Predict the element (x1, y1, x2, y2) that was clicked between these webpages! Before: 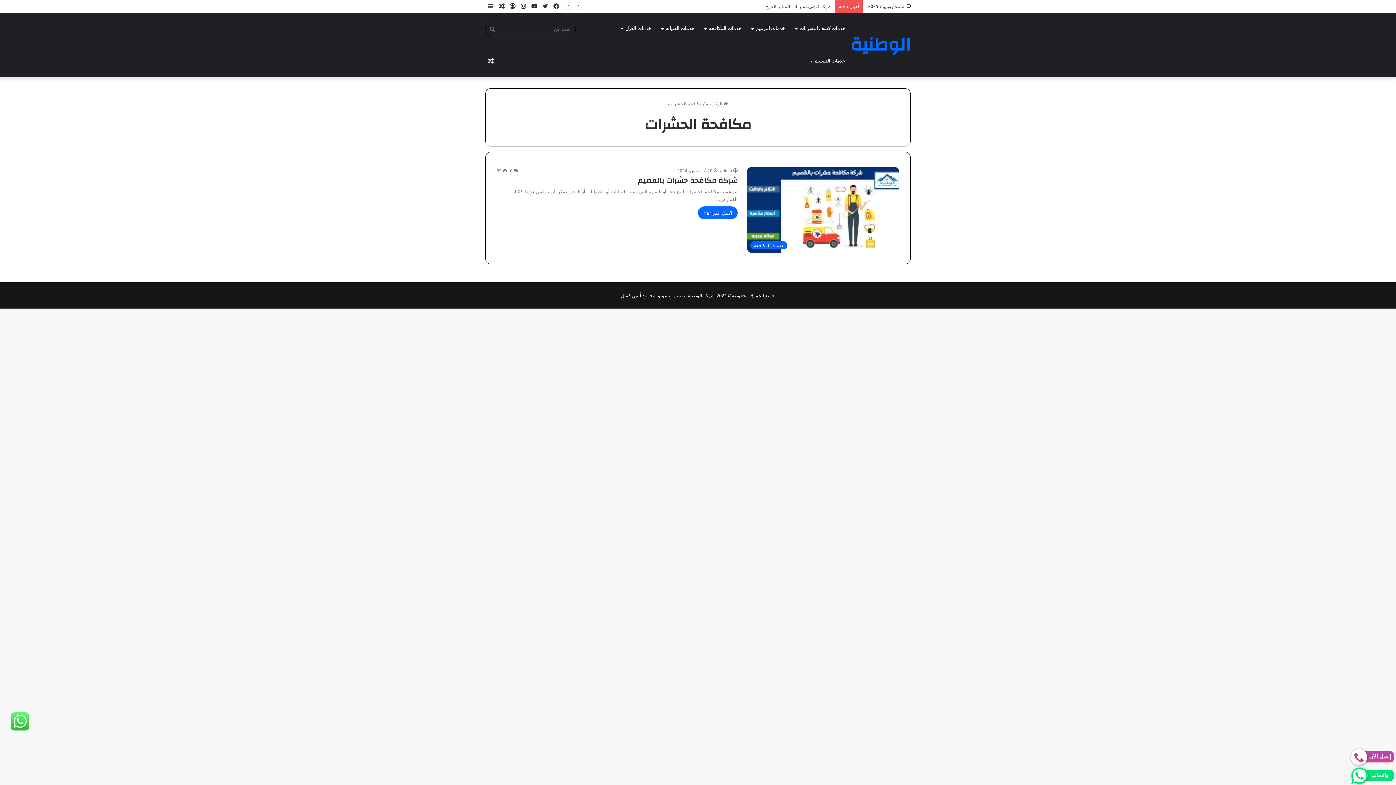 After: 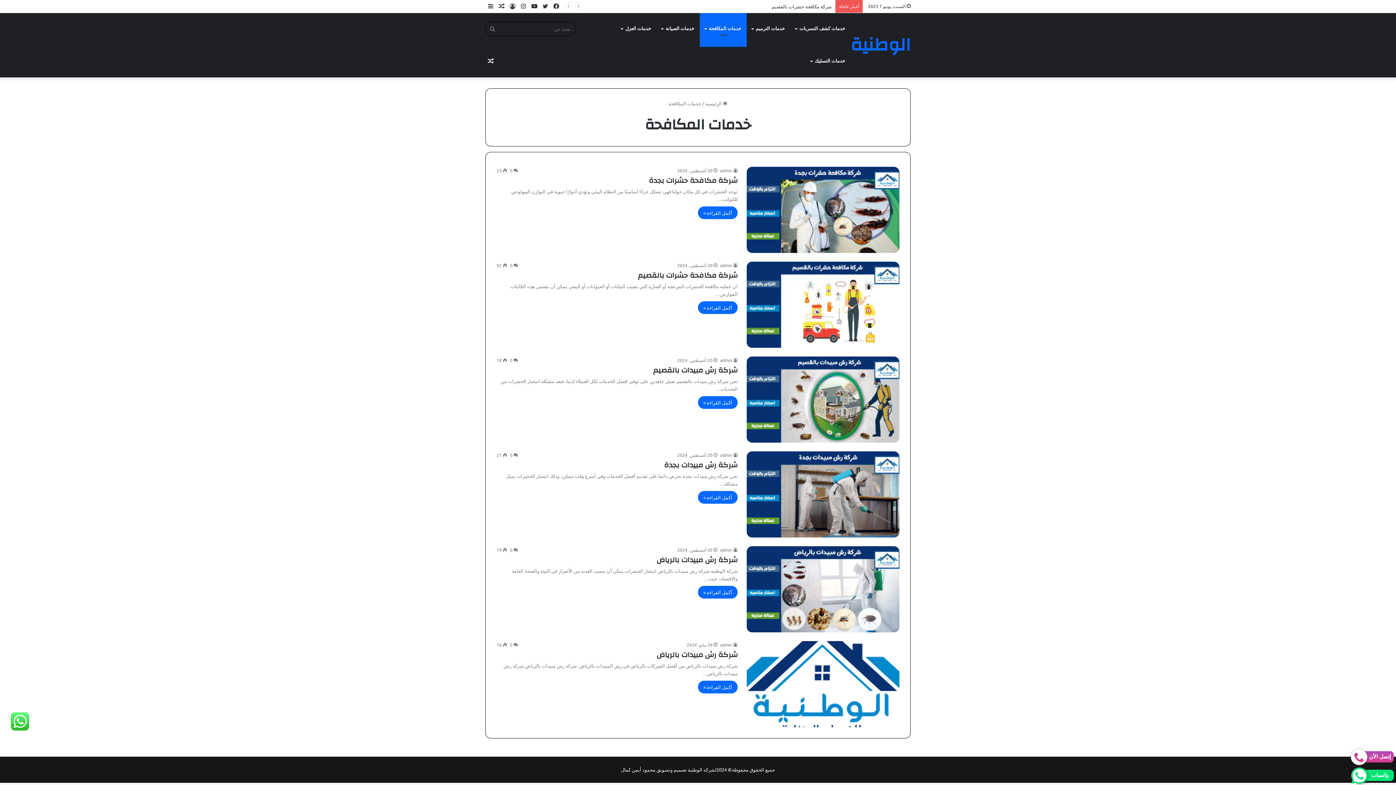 Action: label: خدمات المكافحة bbox: (700, 12, 746, 45)